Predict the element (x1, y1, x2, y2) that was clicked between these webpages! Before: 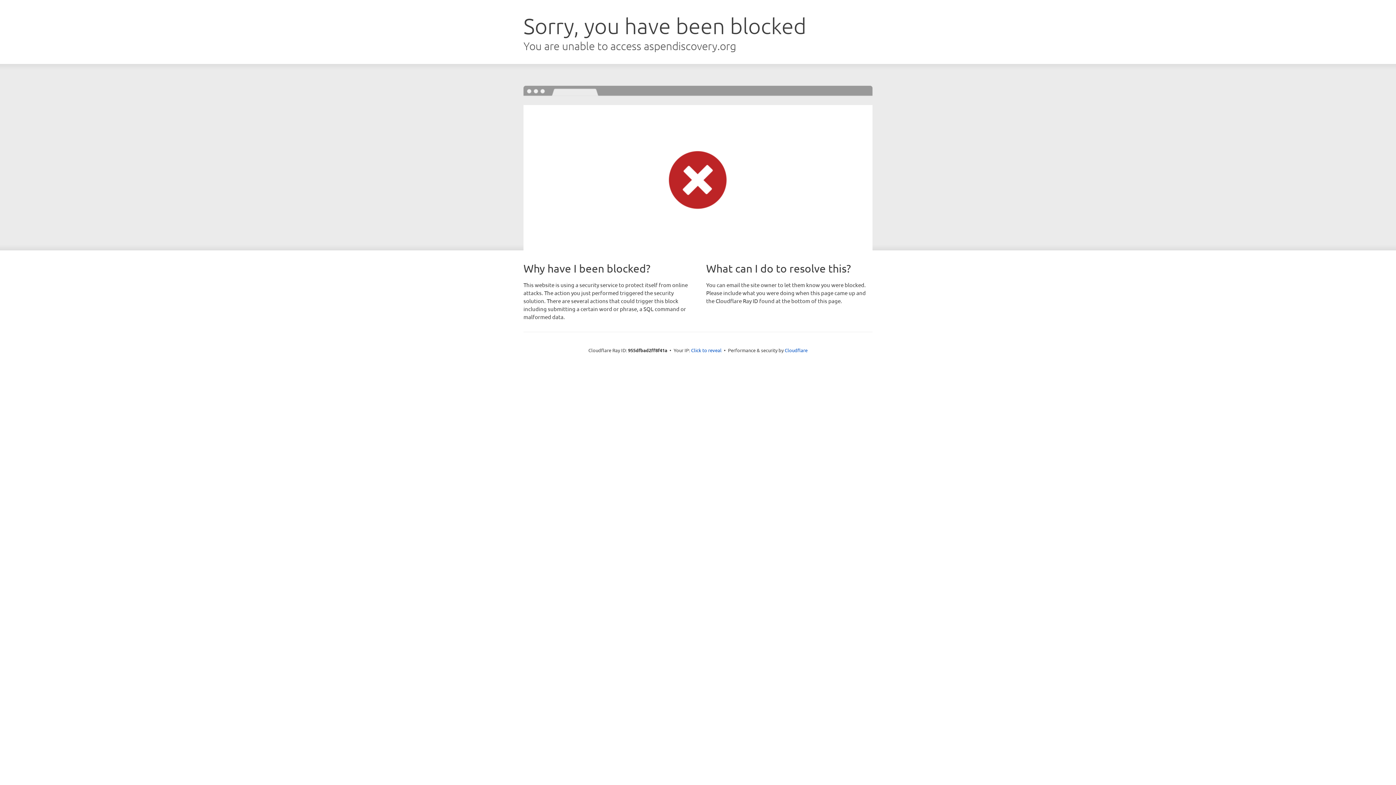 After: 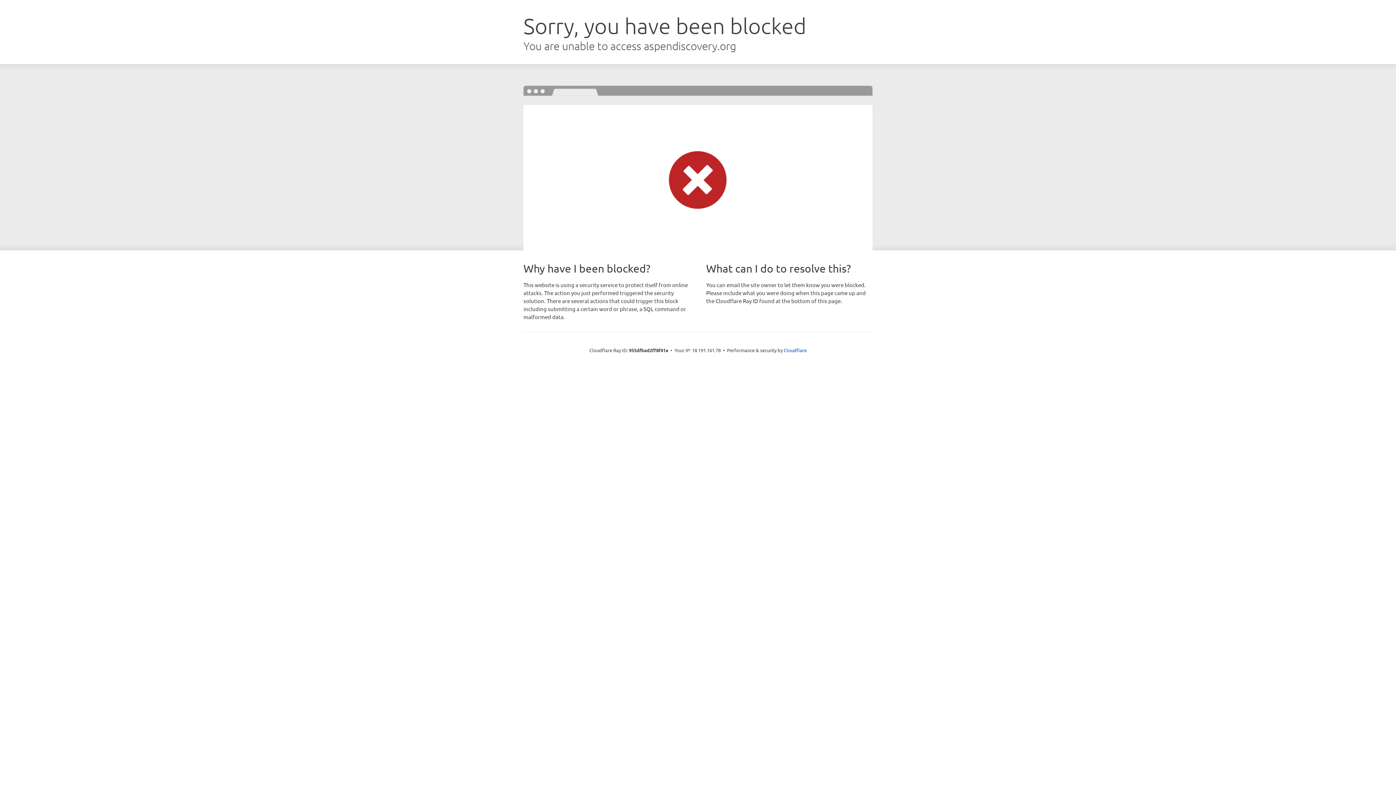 Action: bbox: (691, 346, 721, 353) label: Click to reveal